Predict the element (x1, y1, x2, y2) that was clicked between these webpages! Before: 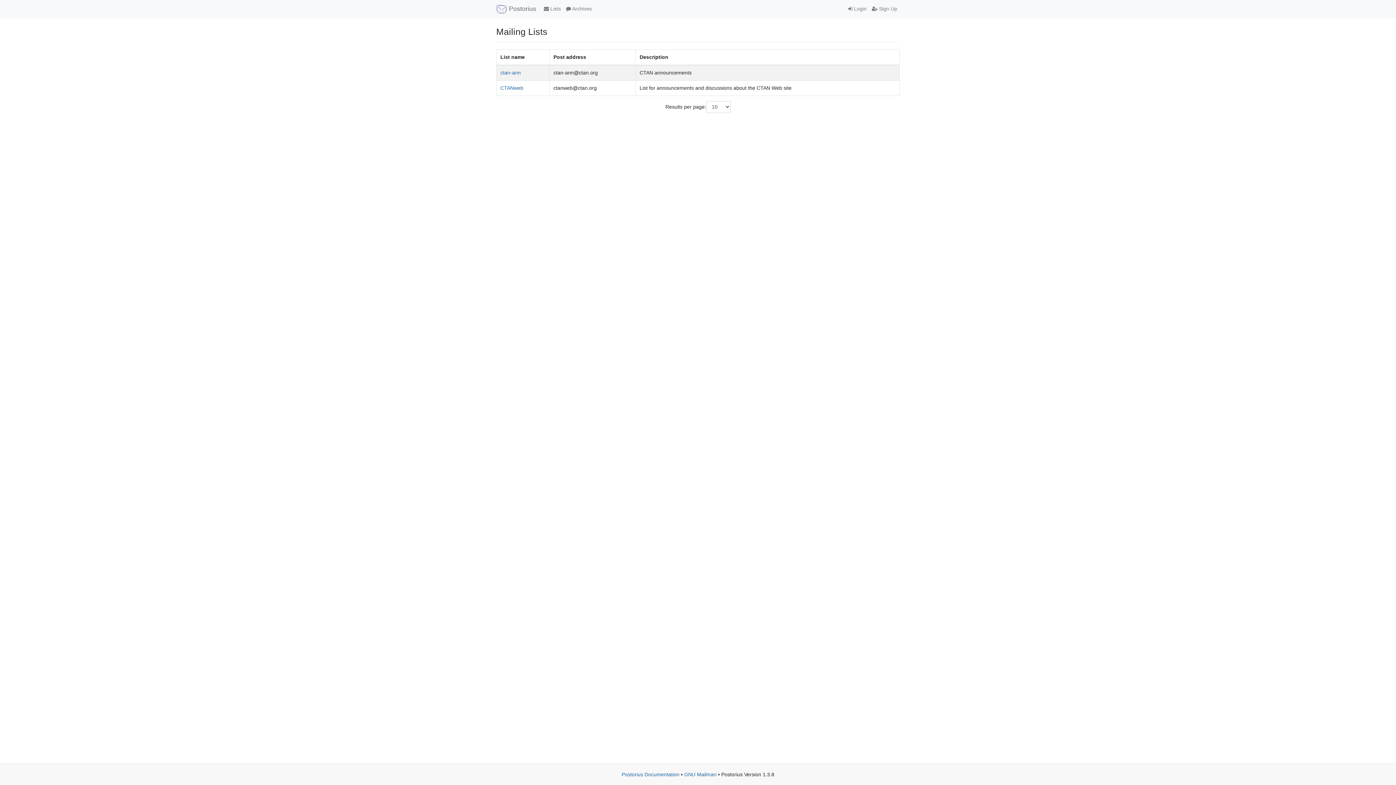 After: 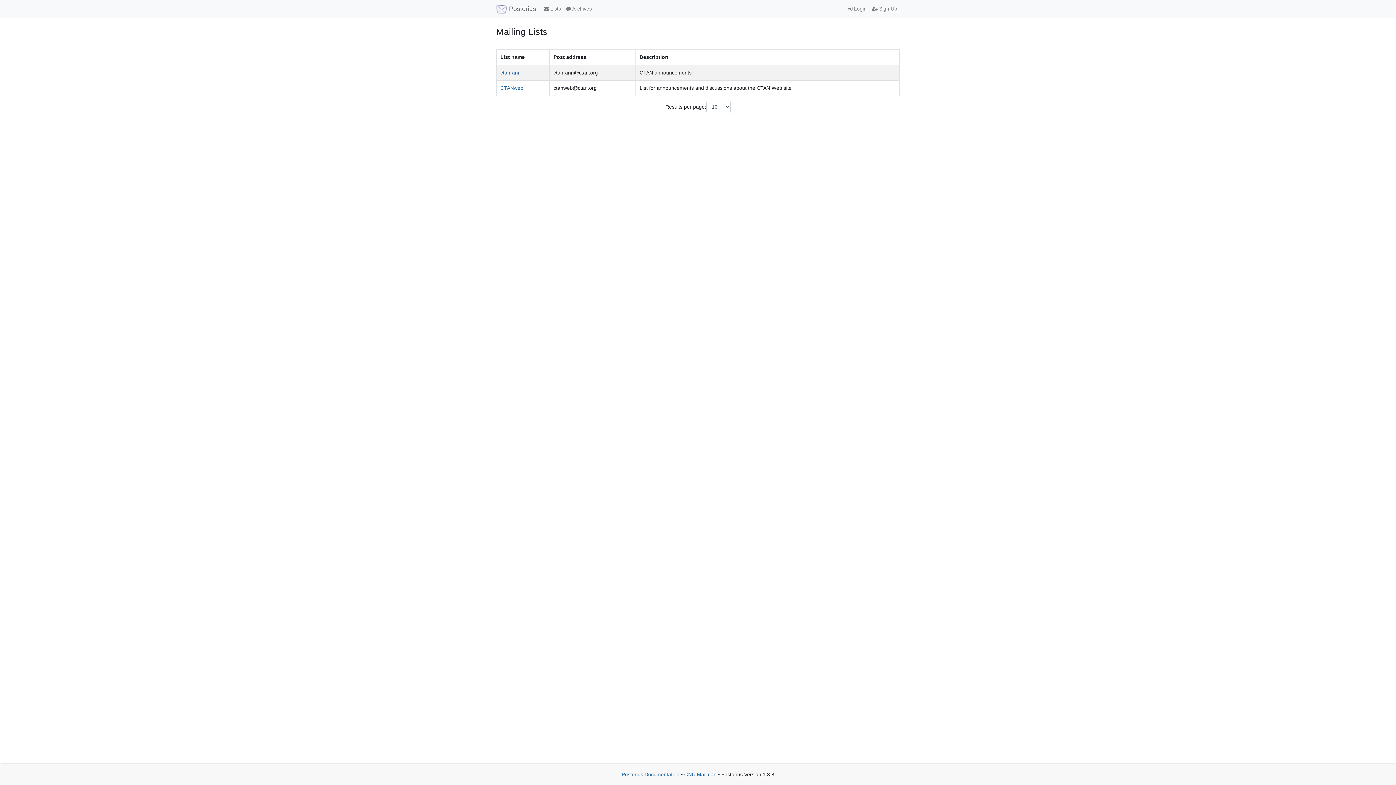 Action: bbox: (496, 2, 536, 15) label:  Postorius